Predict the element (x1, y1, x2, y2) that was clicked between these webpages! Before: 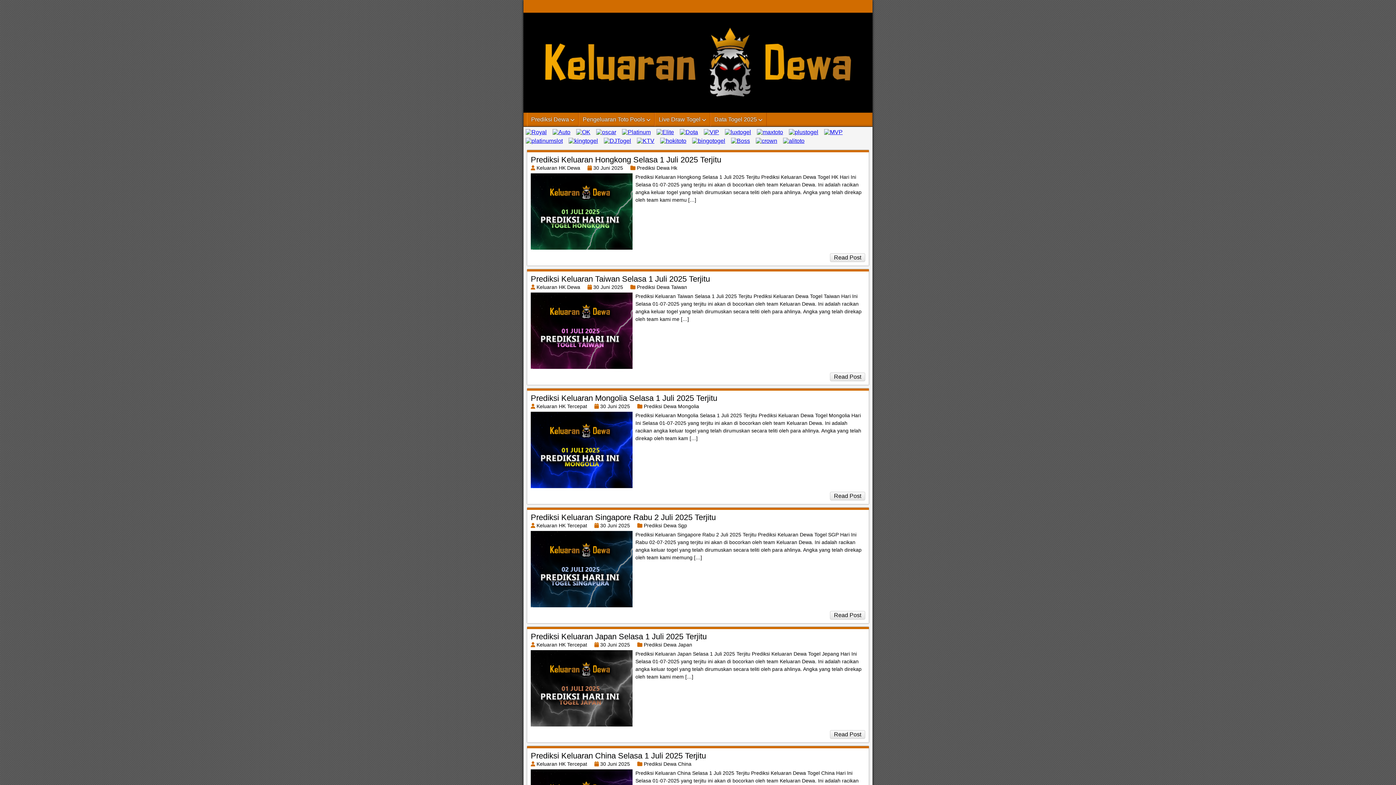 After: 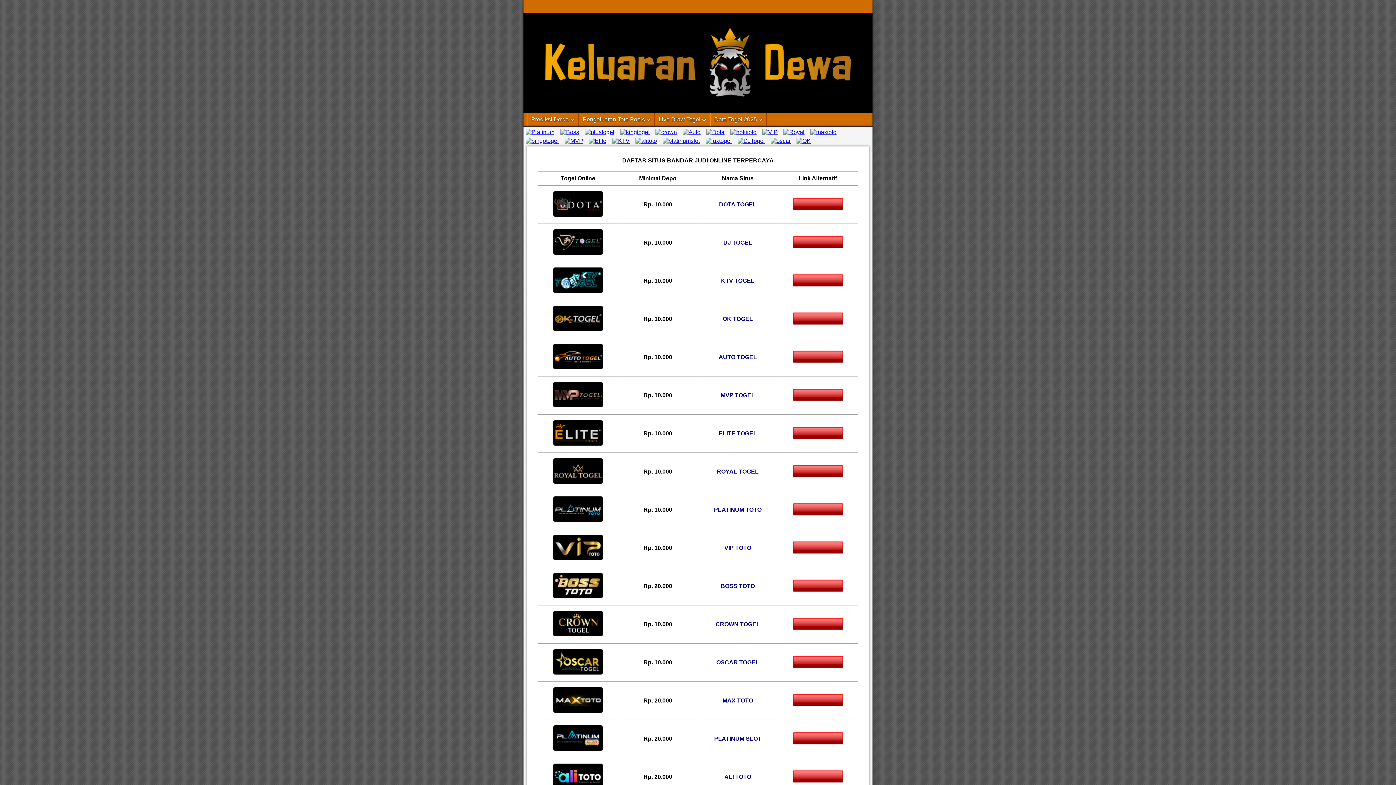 Action: bbox: (530, 603, 632, 608)